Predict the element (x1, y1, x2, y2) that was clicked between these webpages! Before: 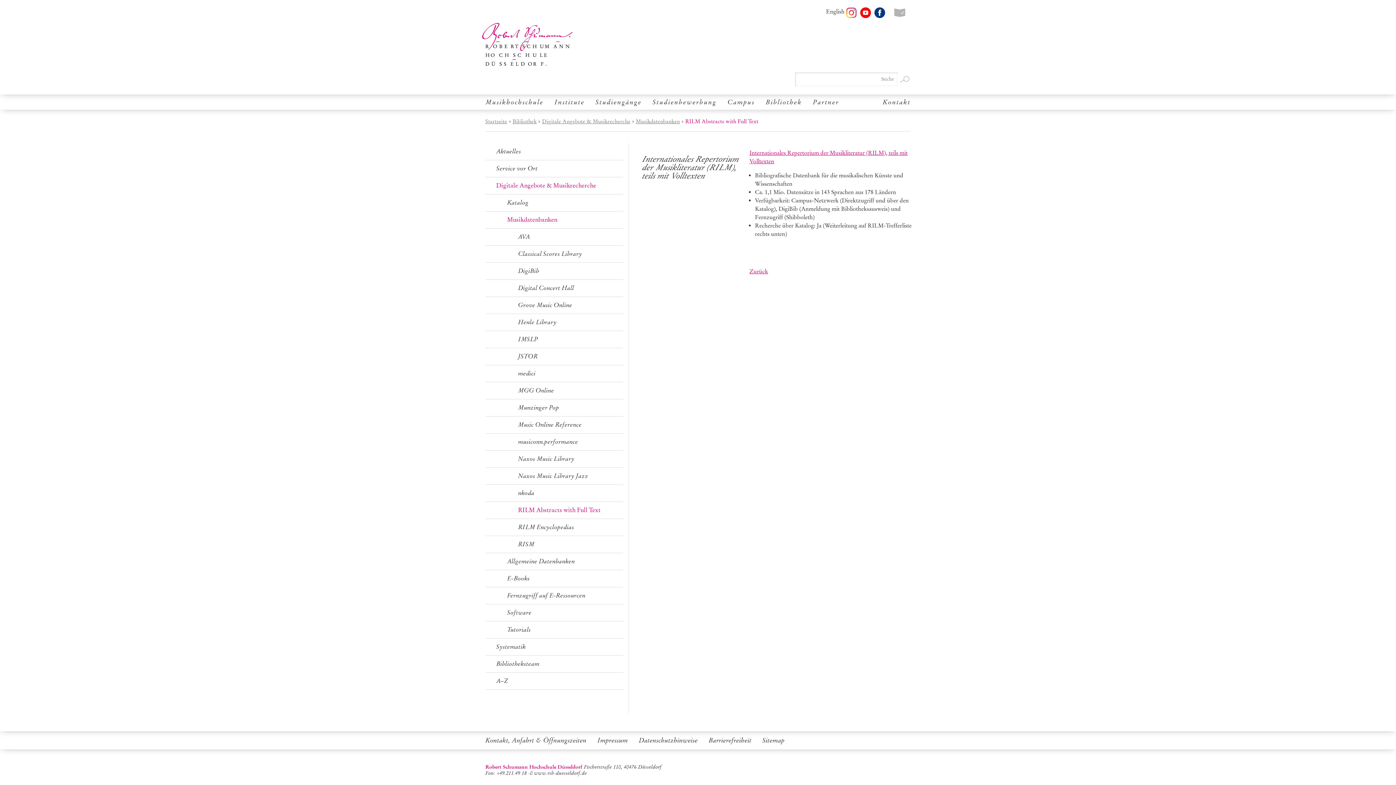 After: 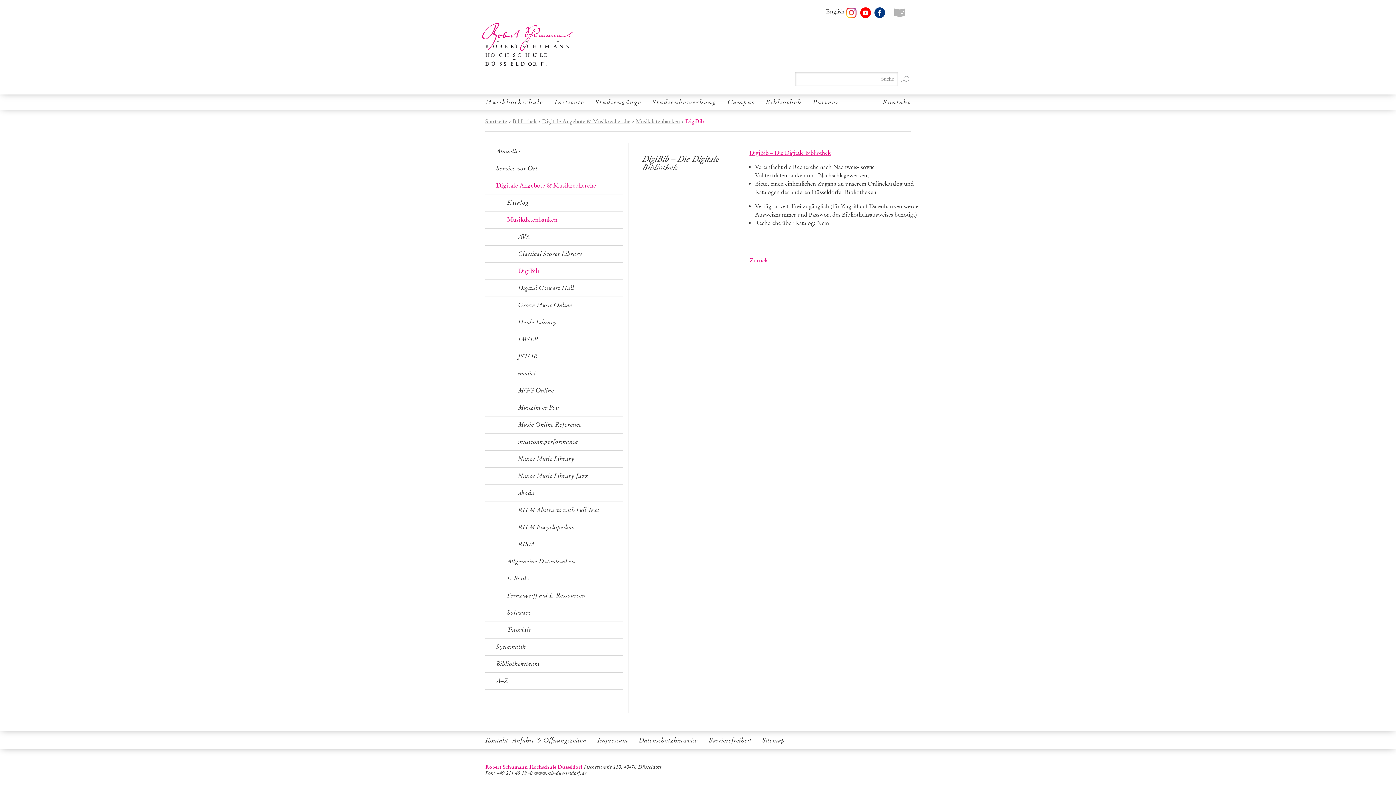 Action: label: DigiBib bbox: (518, 262, 539, 279)